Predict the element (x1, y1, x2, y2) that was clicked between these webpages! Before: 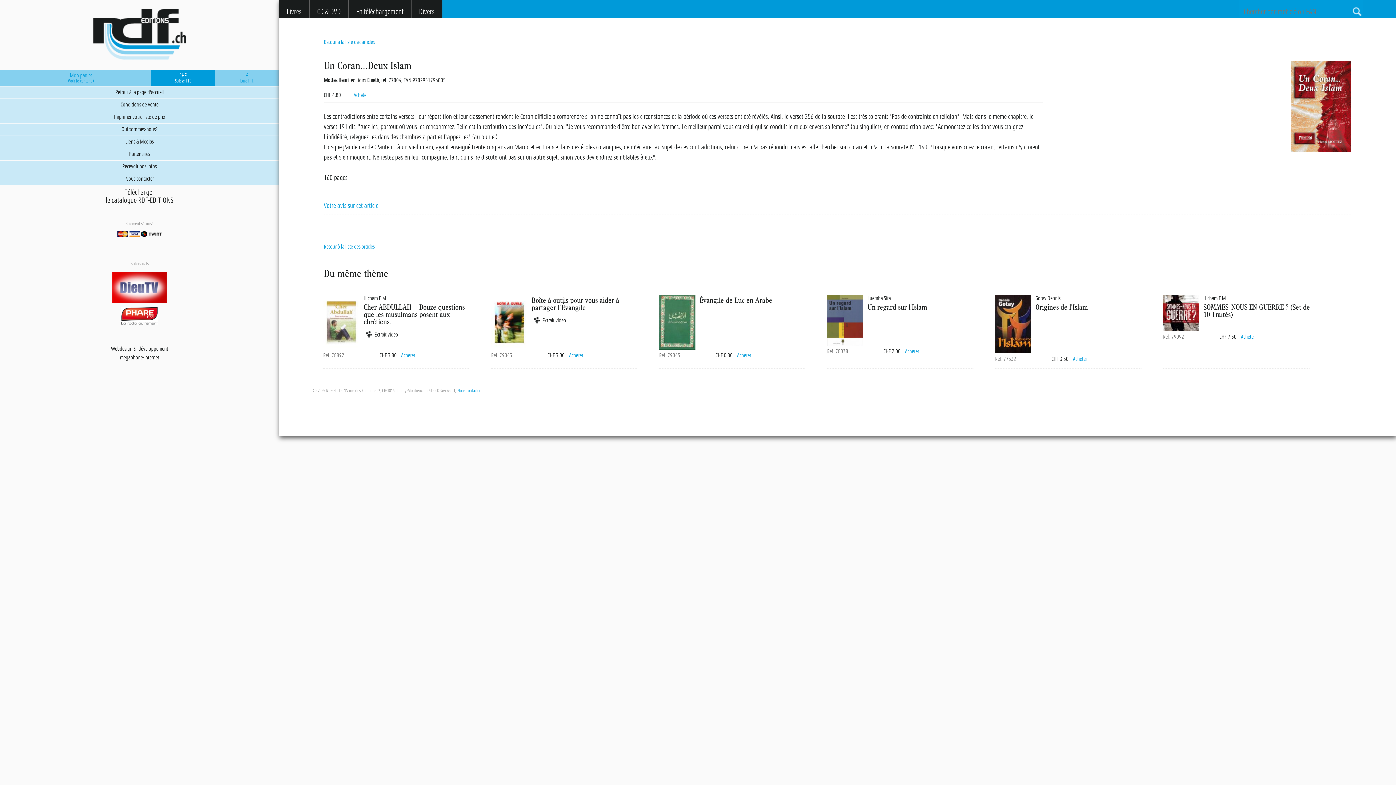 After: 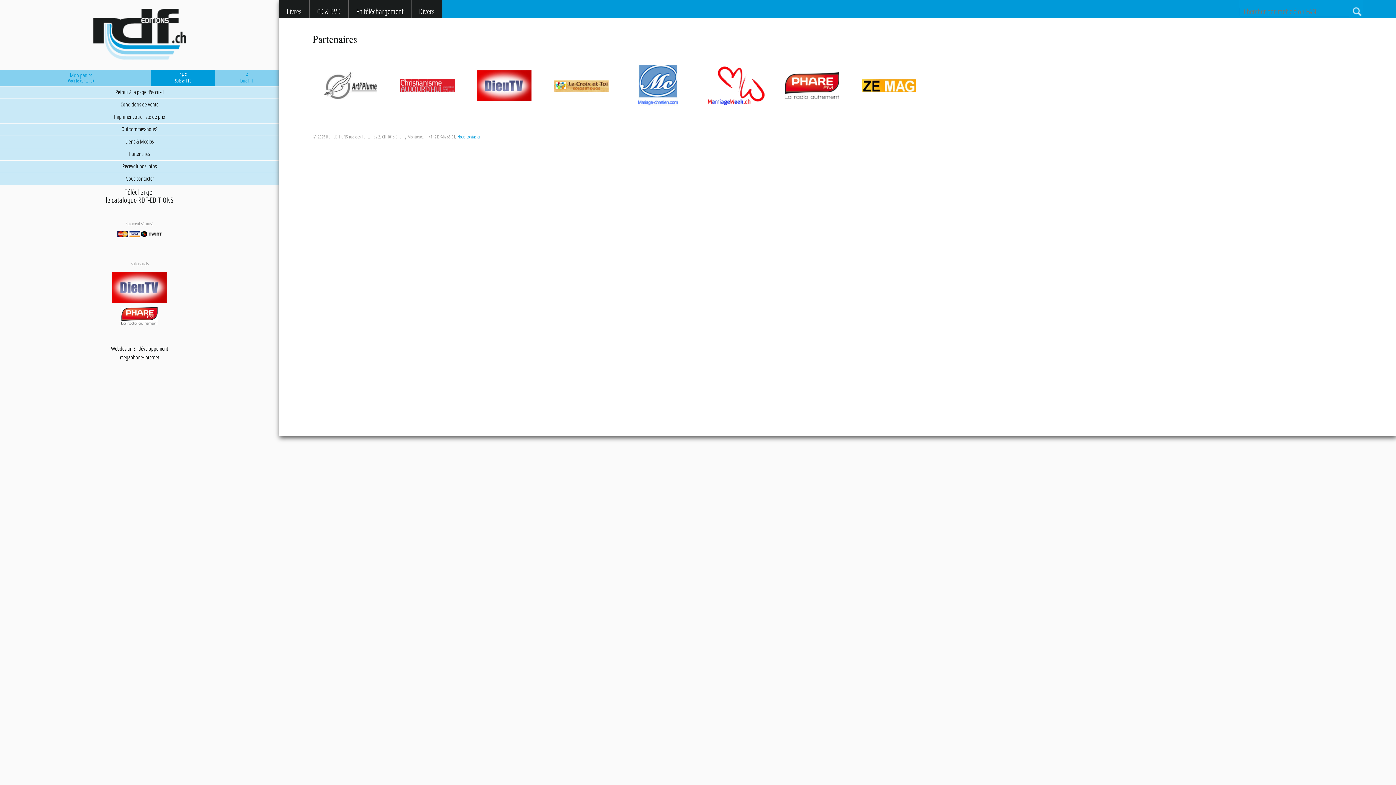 Action: bbox: (0, 148, 279, 160) label: Partenaires